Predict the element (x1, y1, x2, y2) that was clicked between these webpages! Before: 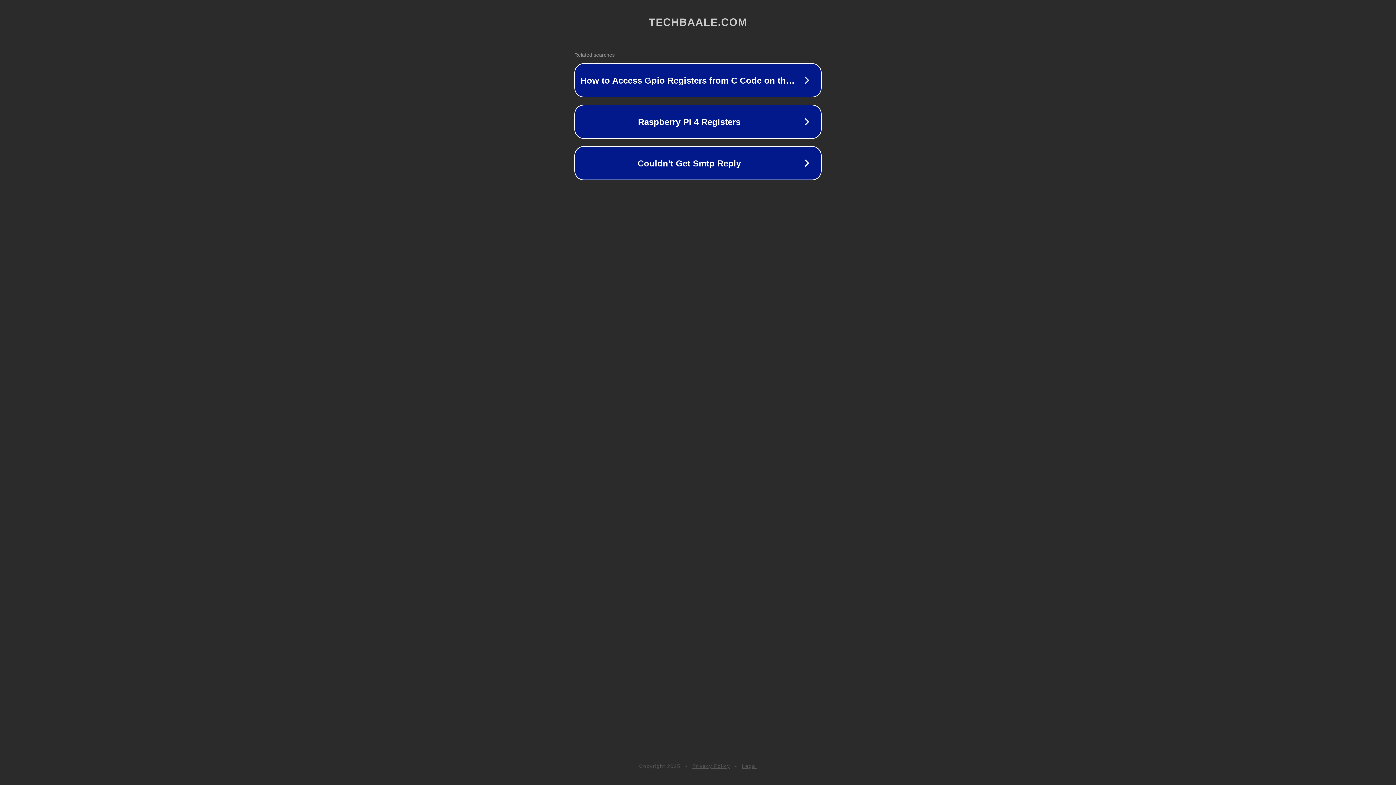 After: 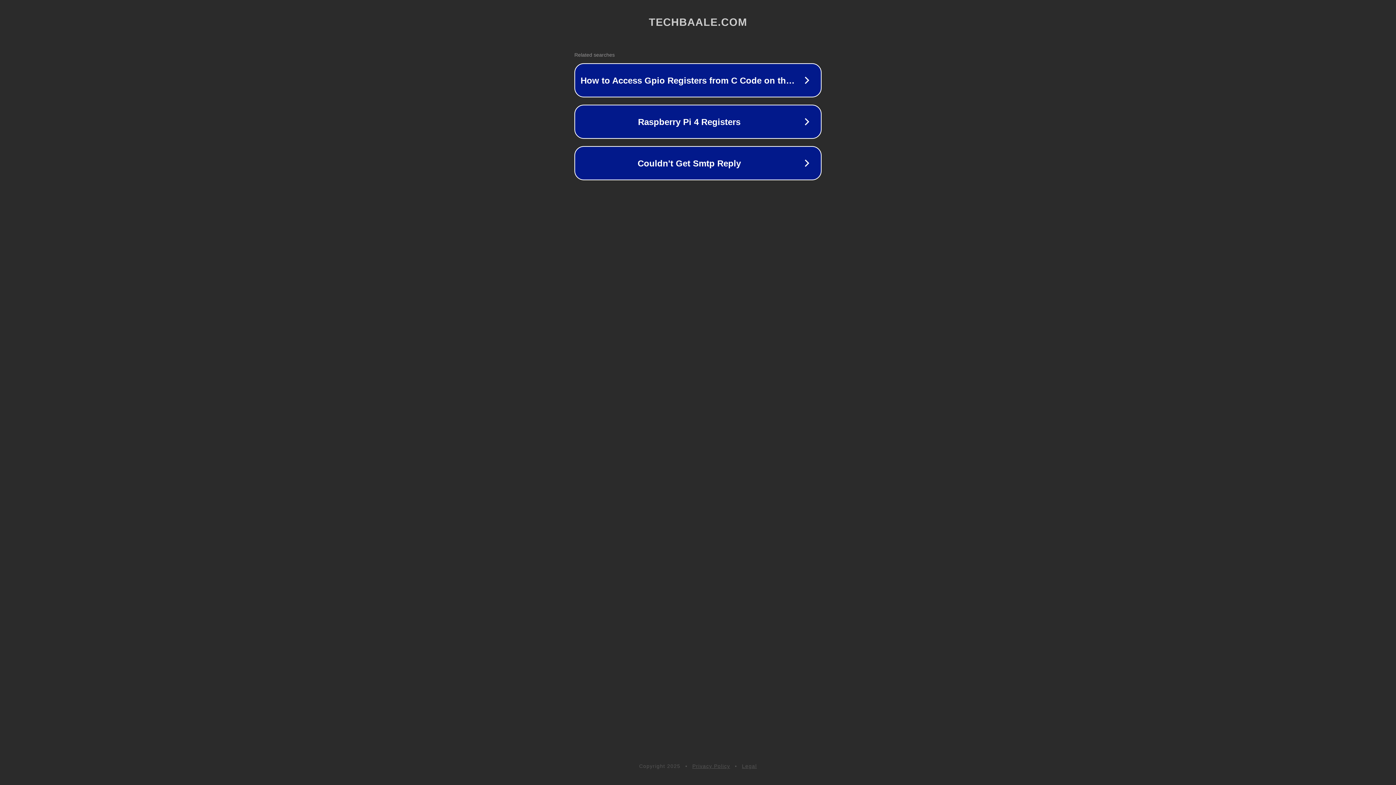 Action: label: Privacy Policy bbox: (692, 763, 730, 769)